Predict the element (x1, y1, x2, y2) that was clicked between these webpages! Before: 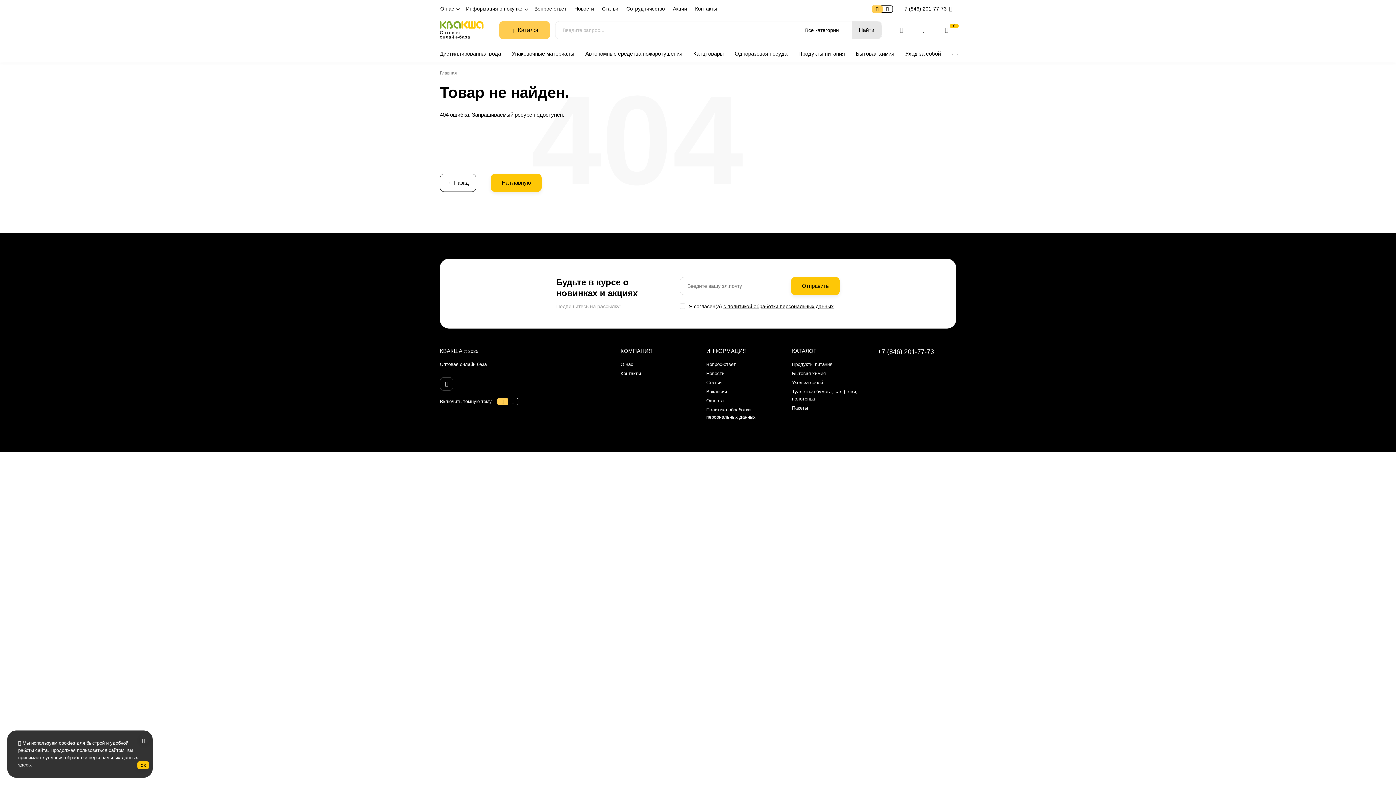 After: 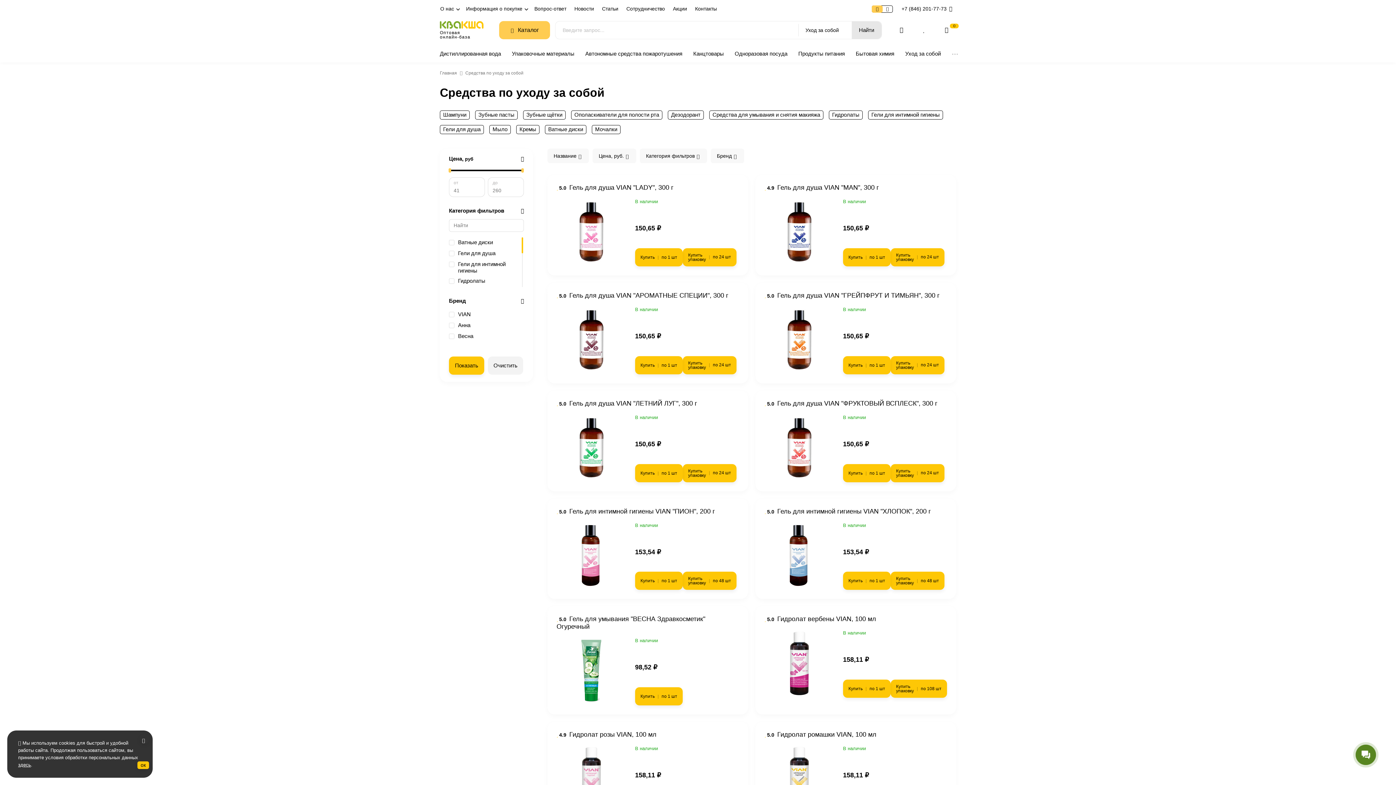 Action: bbox: (792, 380, 823, 385) label: Уход за собой